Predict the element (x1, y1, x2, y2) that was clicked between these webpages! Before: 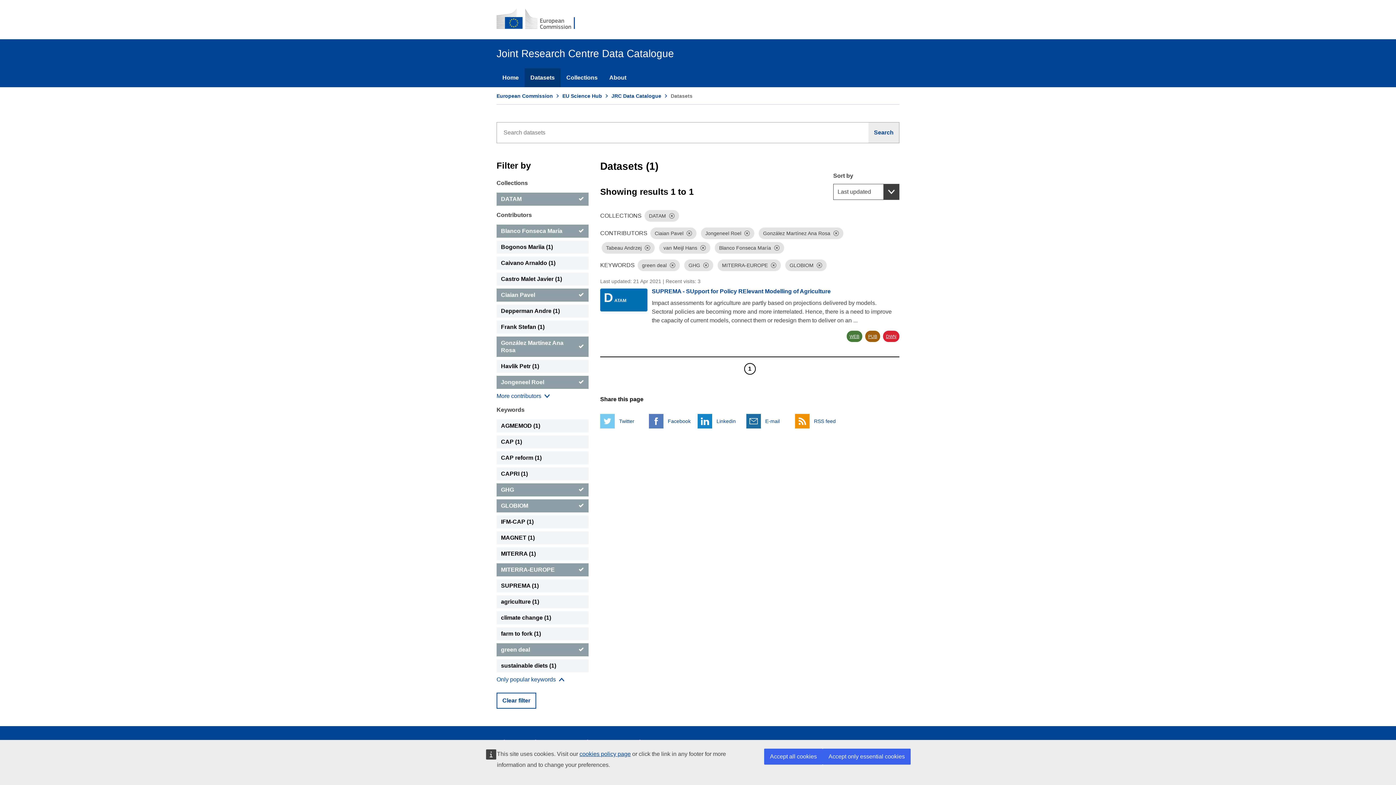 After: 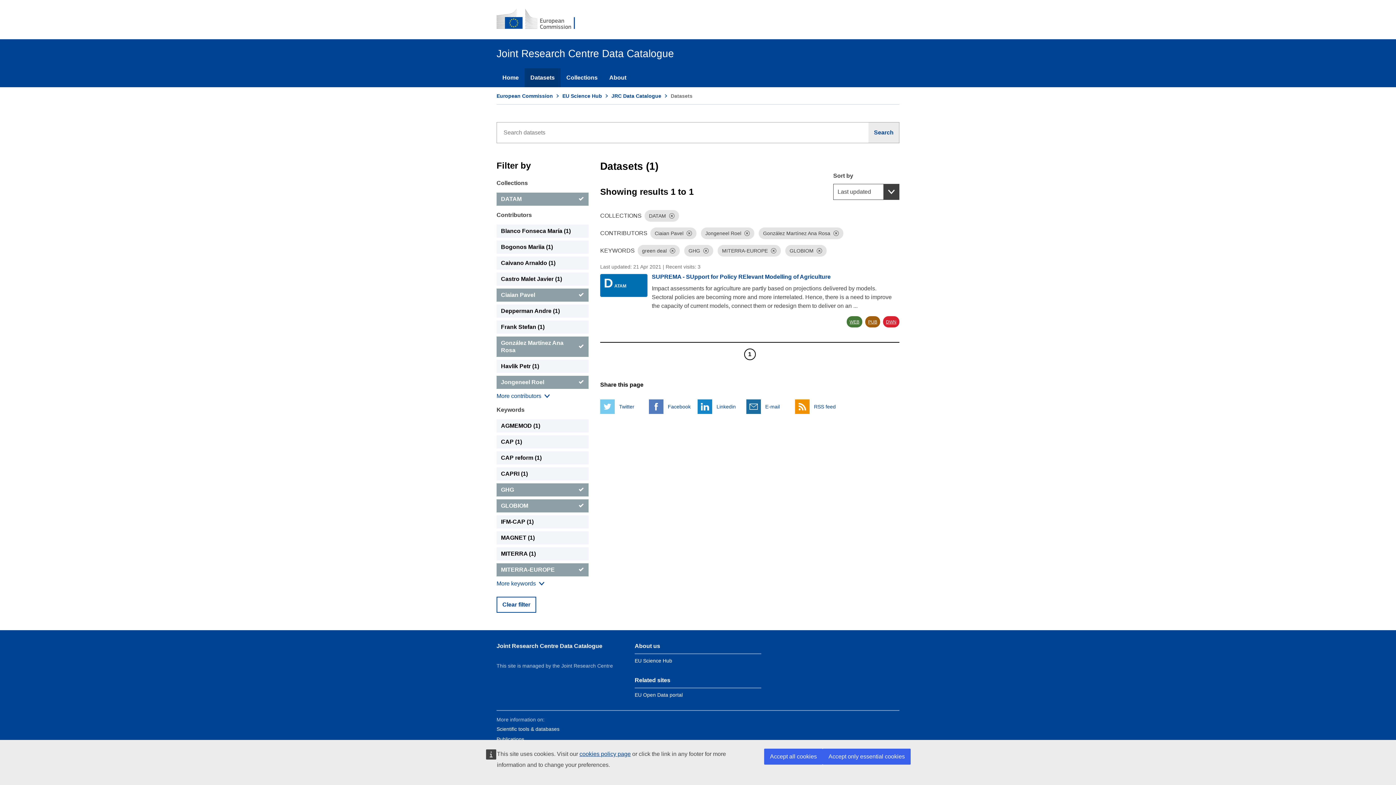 Action: label: Search bbox: (868, 122, 899, 143)